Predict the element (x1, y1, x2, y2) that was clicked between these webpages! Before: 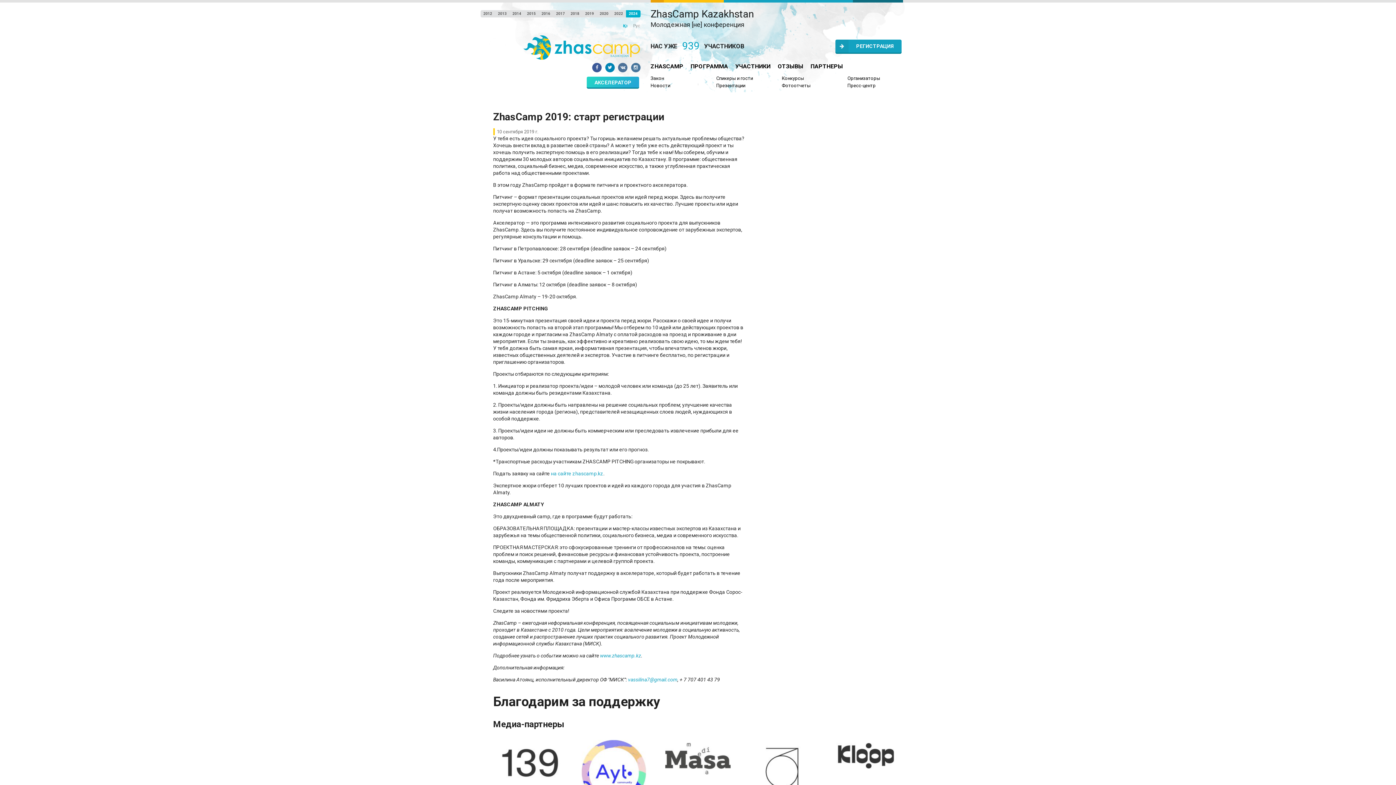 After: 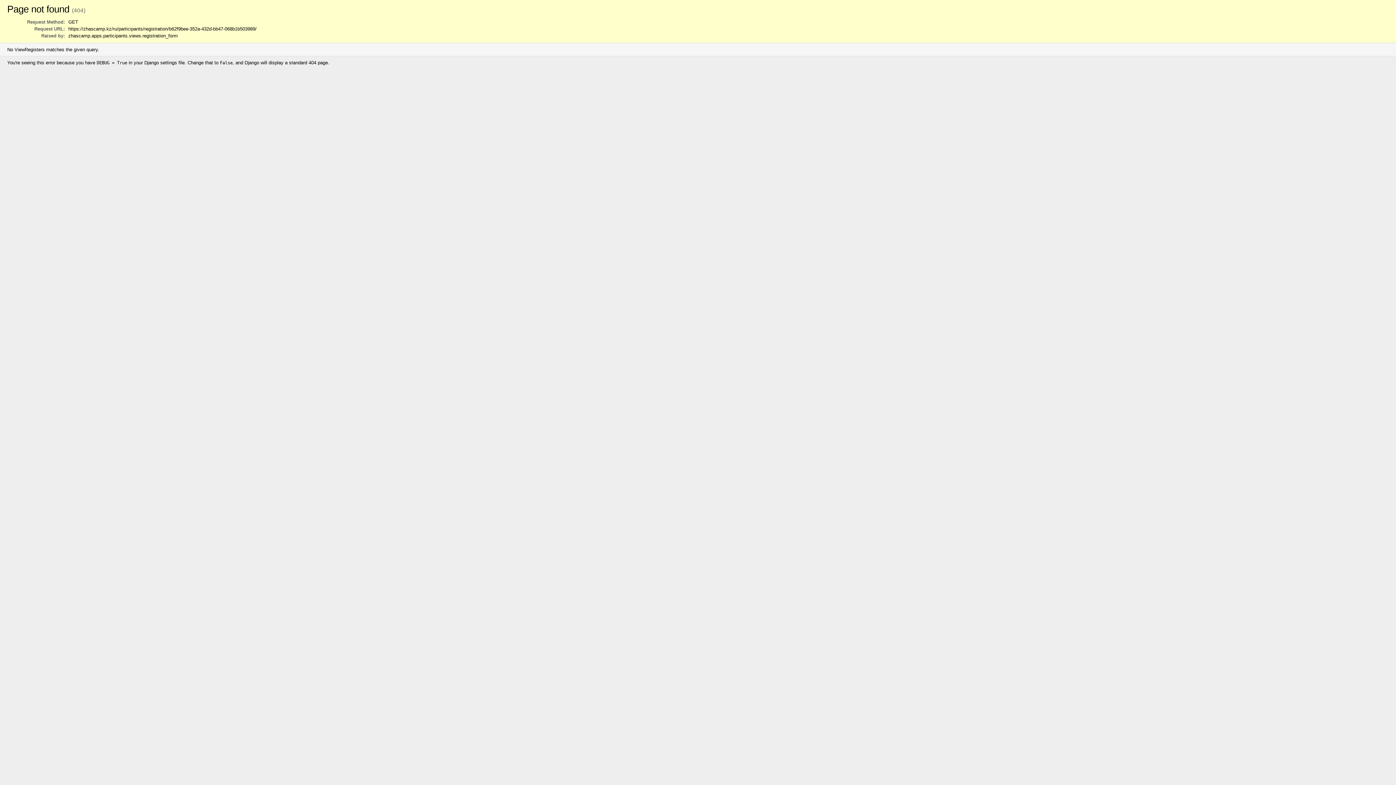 Action: label: на сайте zhascamp.kz bbox: (551, 470, 603, 476)